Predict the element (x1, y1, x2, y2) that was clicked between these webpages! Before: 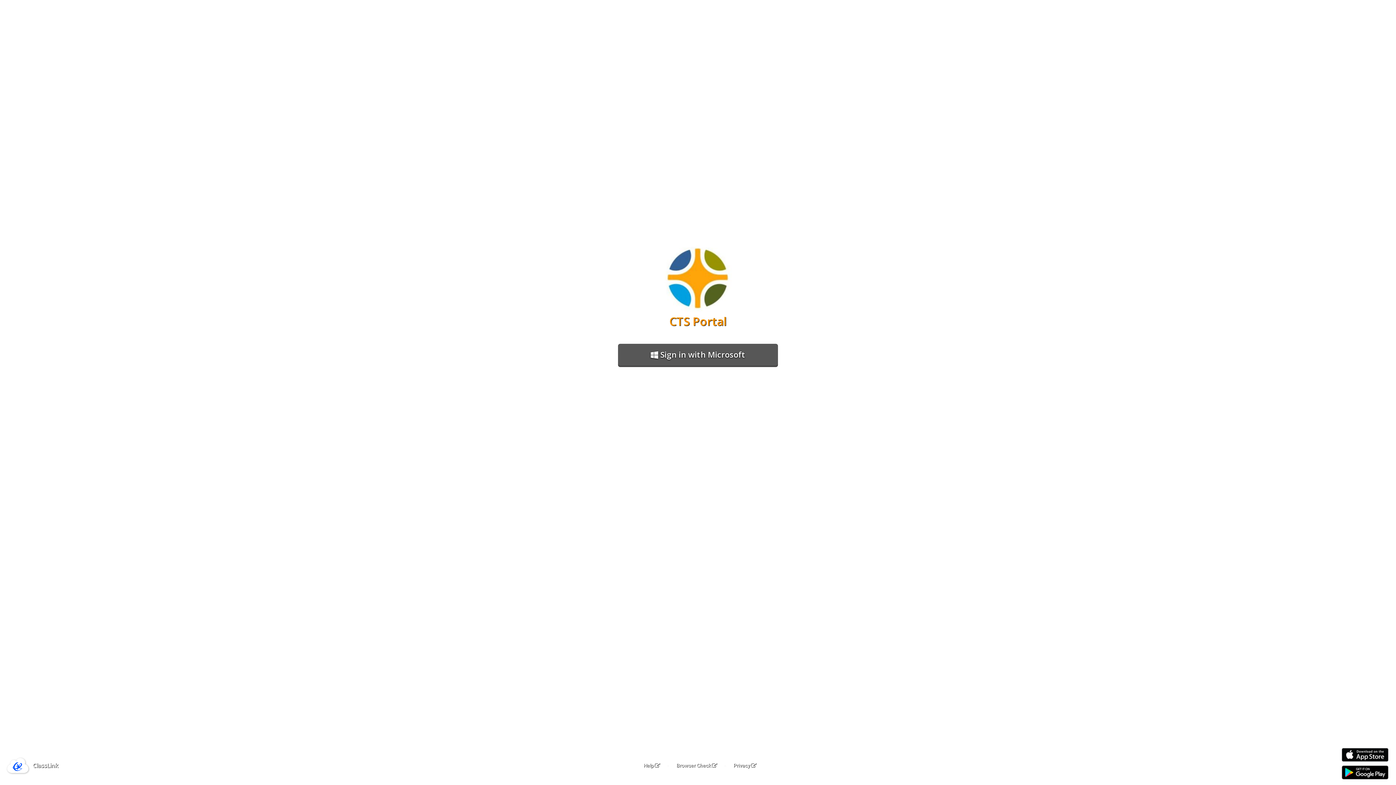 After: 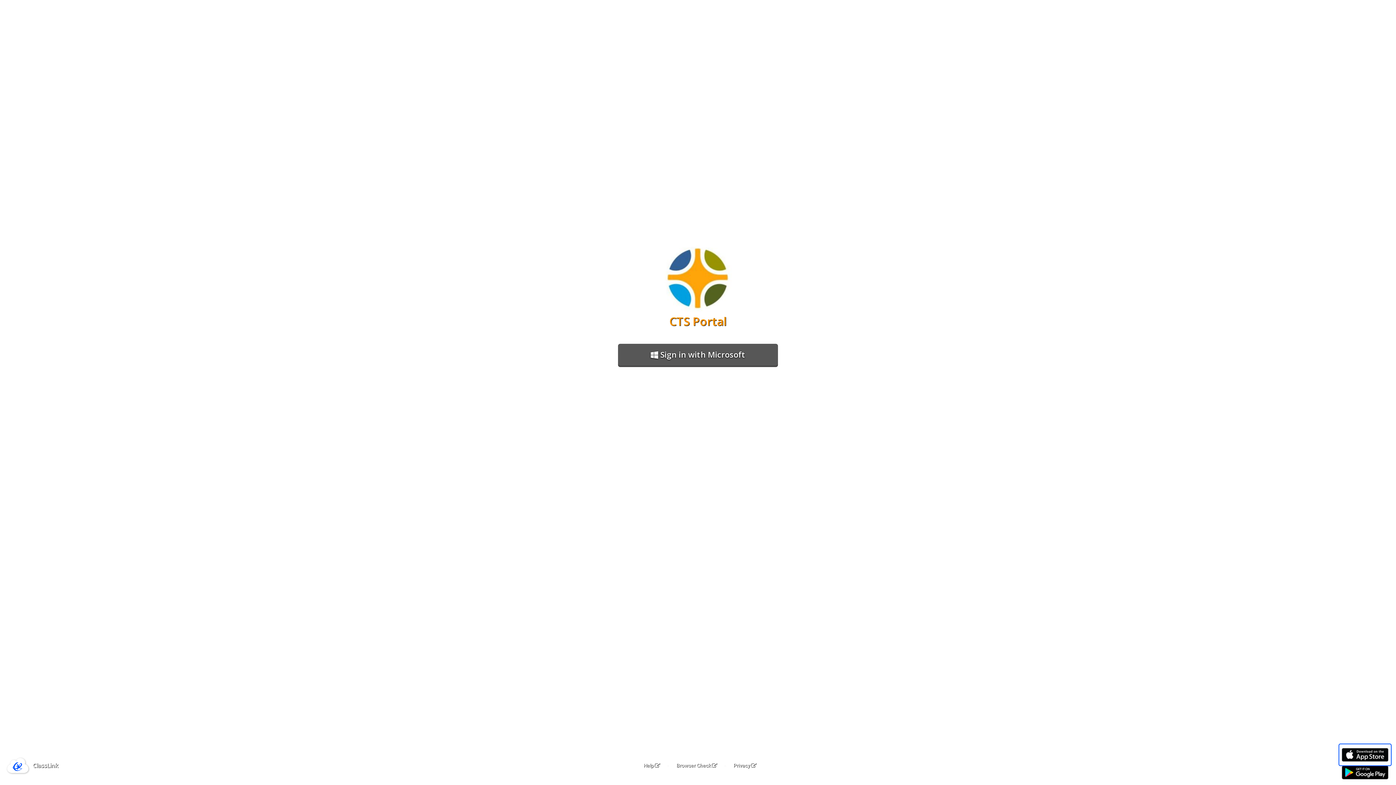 Action: label: Download on the Apple App Store bbox: (1341, 746, 1389, 764)